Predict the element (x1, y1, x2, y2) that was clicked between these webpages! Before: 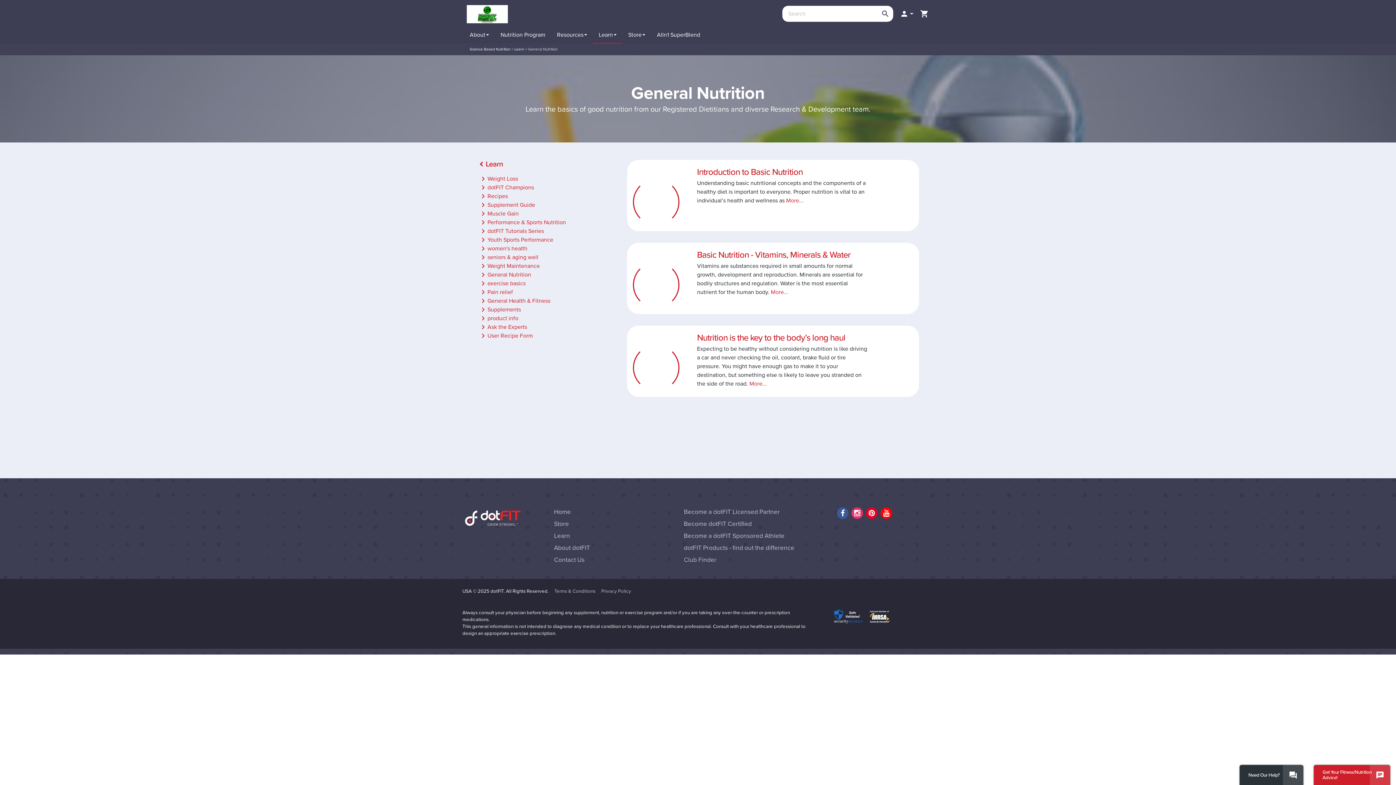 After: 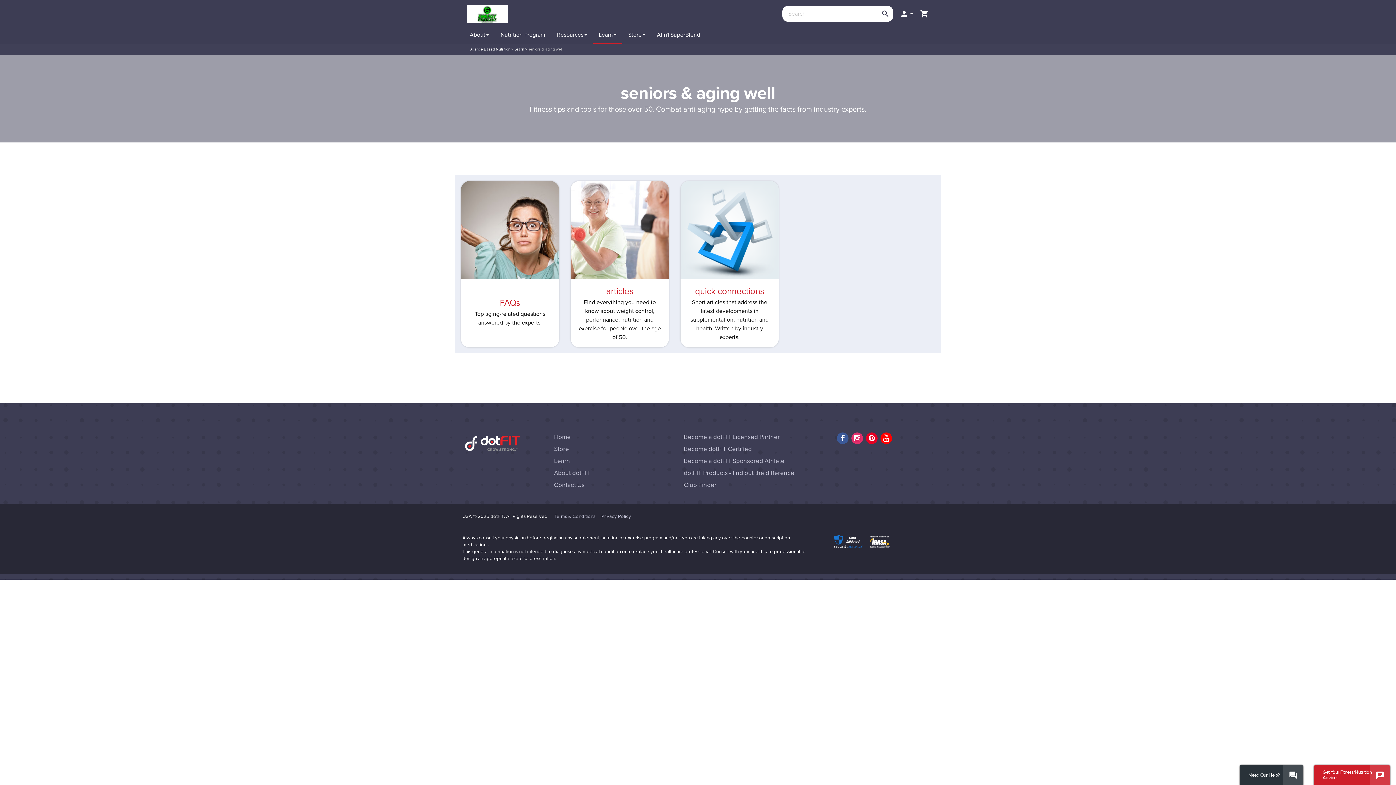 Action: bbox: (477, 253, 618, 261) label: chevron_right
seniors & aging well